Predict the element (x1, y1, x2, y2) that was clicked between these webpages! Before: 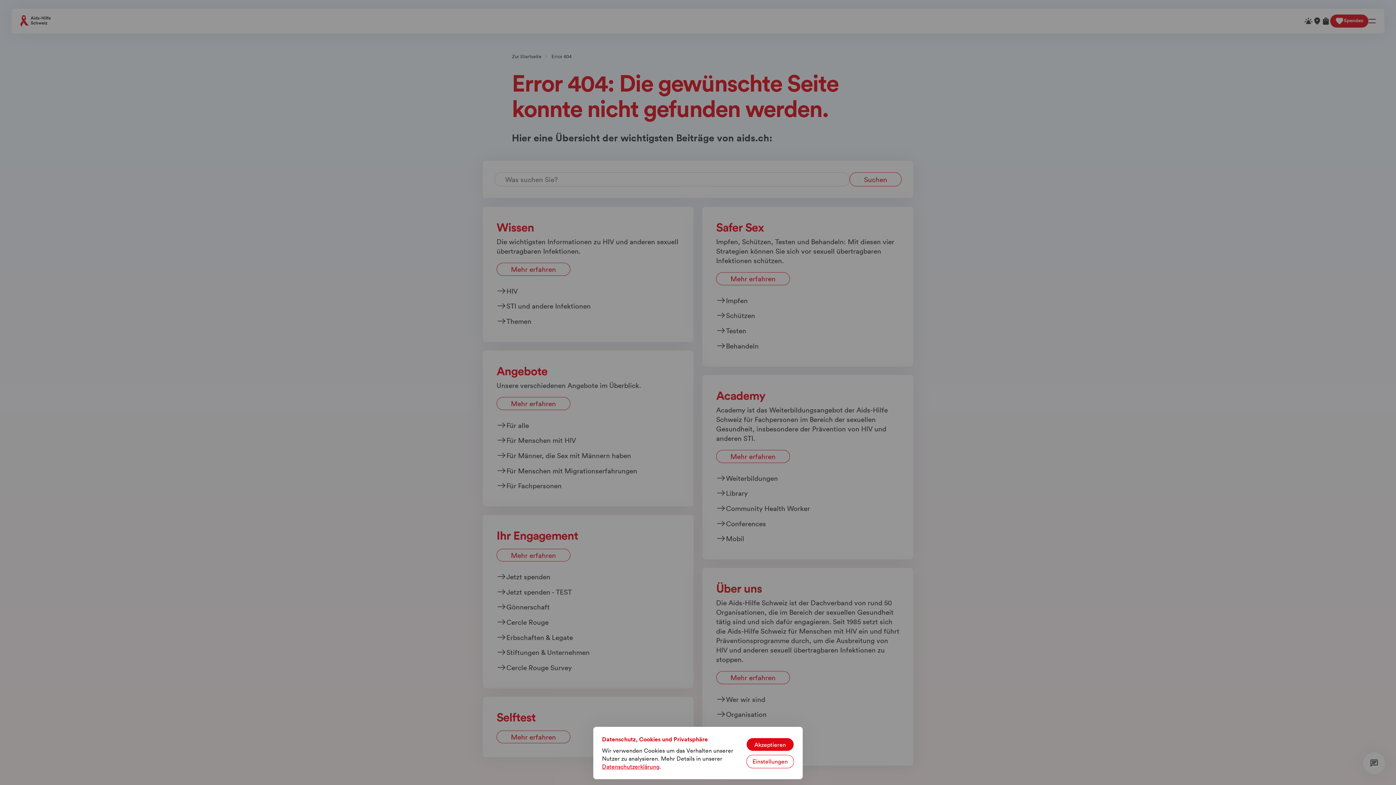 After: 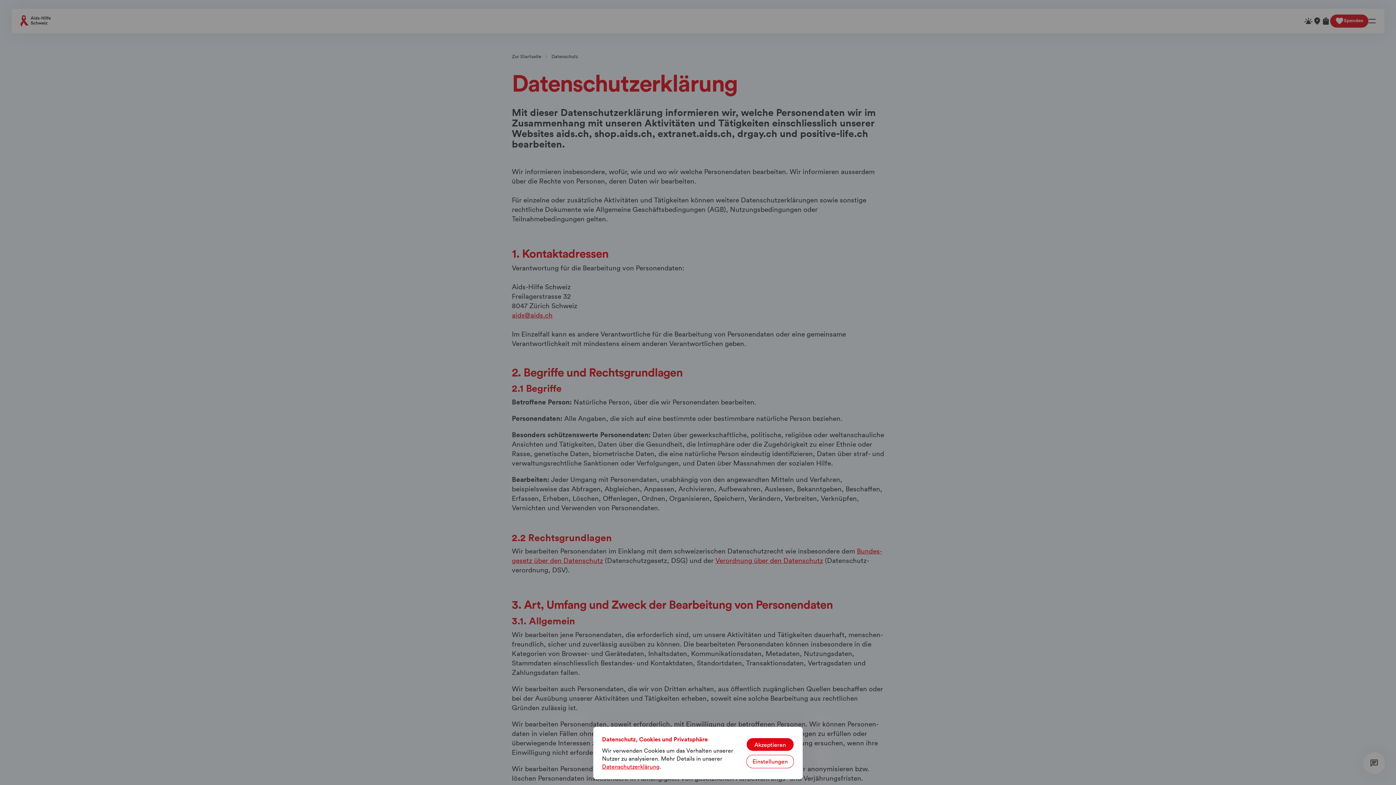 Action: bbox: (602, 763, 659, 770) label: Datenschutzerklärung